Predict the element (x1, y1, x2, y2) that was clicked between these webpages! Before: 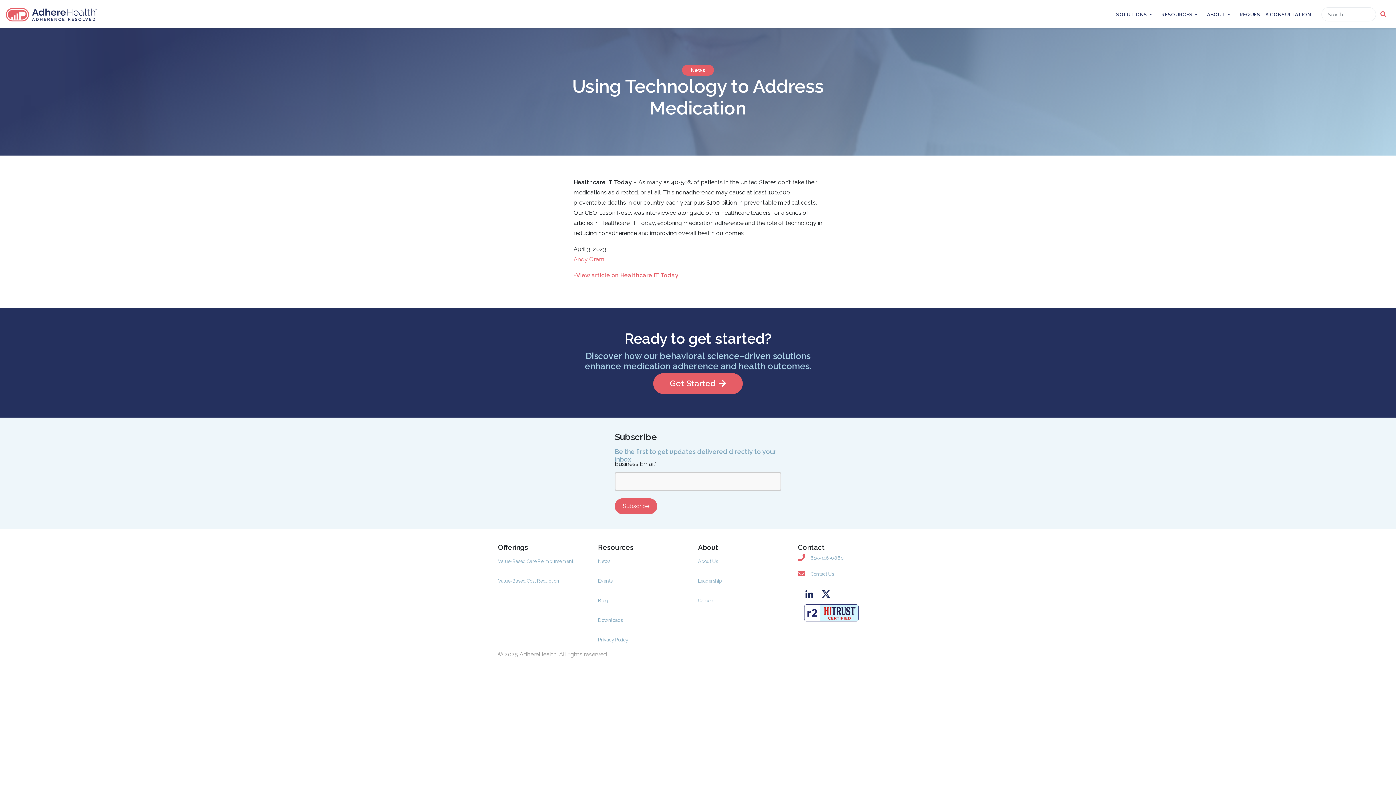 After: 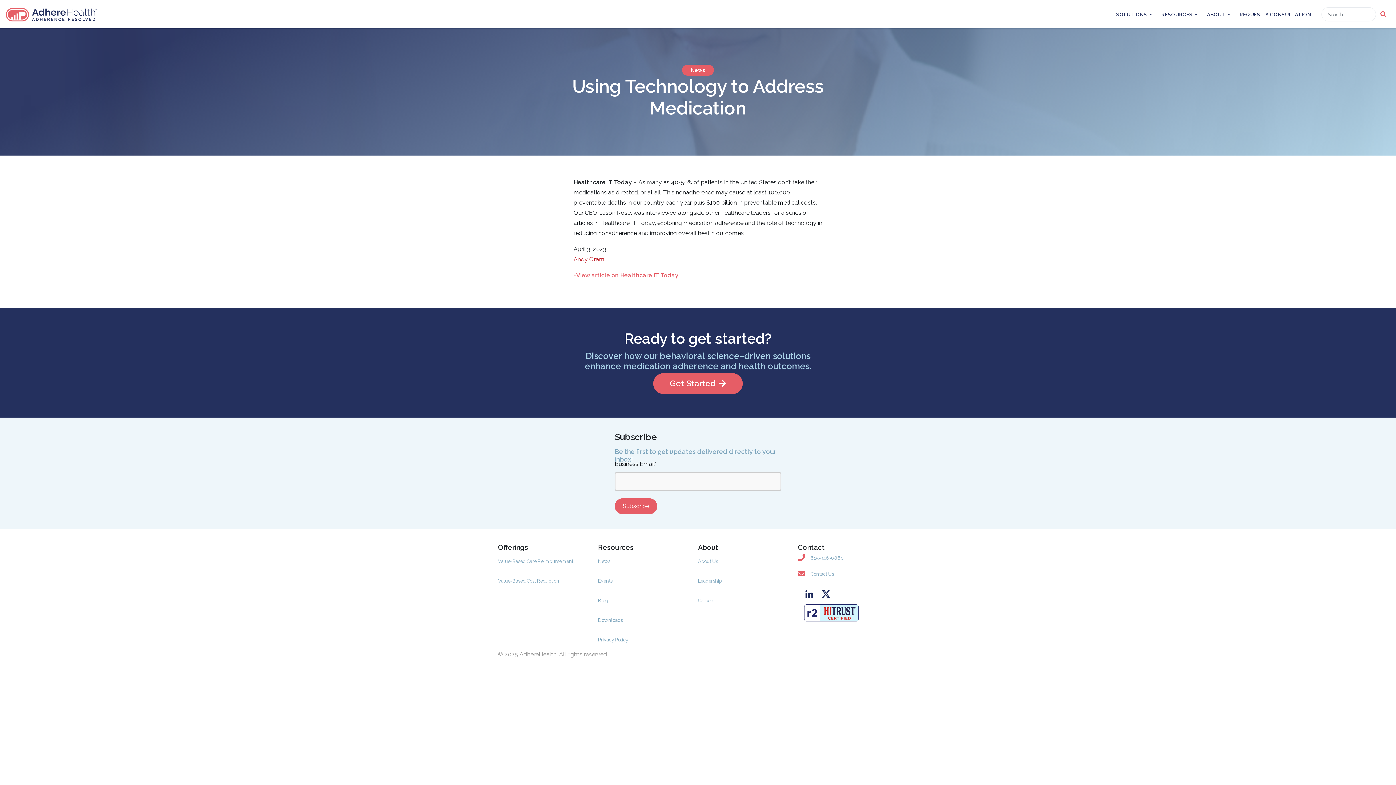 Action: label: Andy Oram bbox: (573, 255, 604, 262)